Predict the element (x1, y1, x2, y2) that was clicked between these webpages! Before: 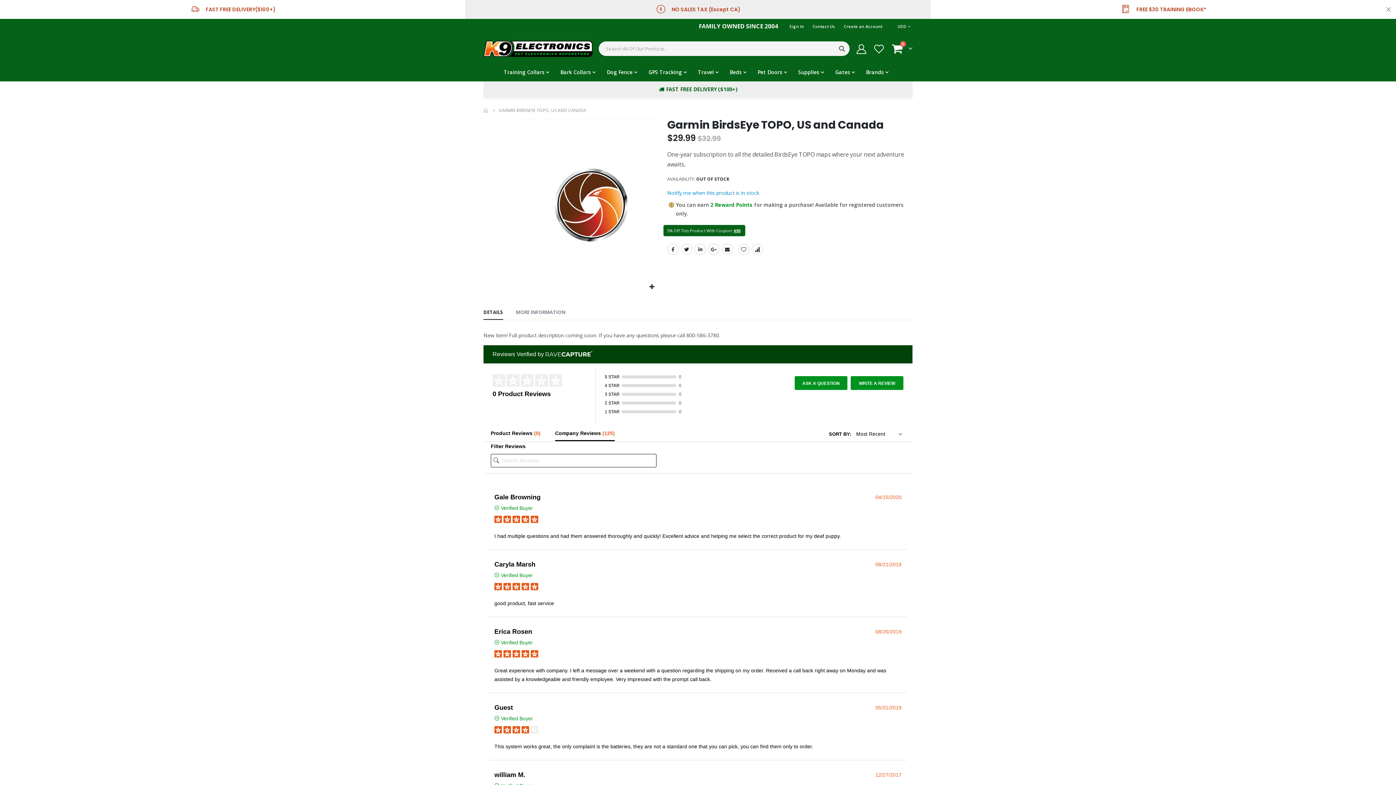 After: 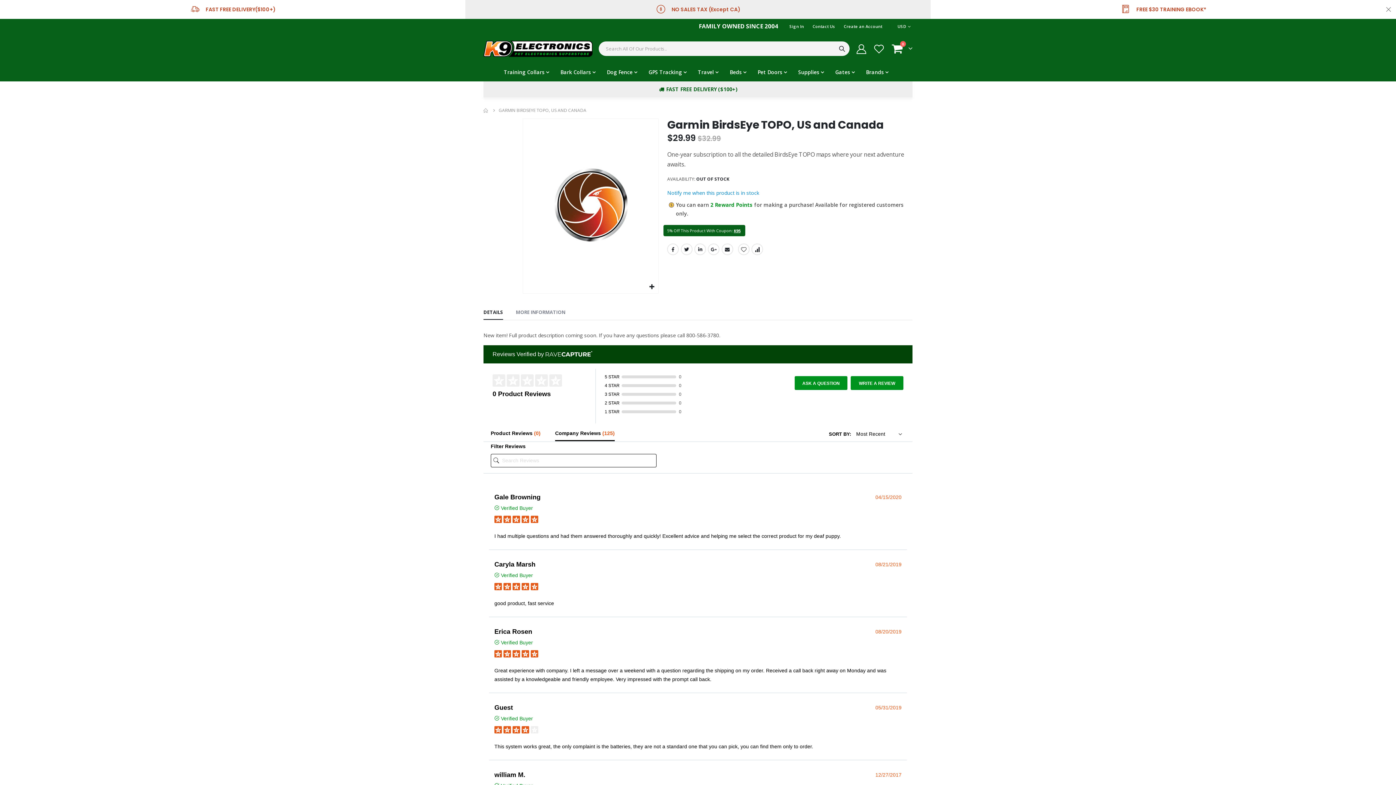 Action: label: DETAILS bbox: (483, 308, 503, 316)